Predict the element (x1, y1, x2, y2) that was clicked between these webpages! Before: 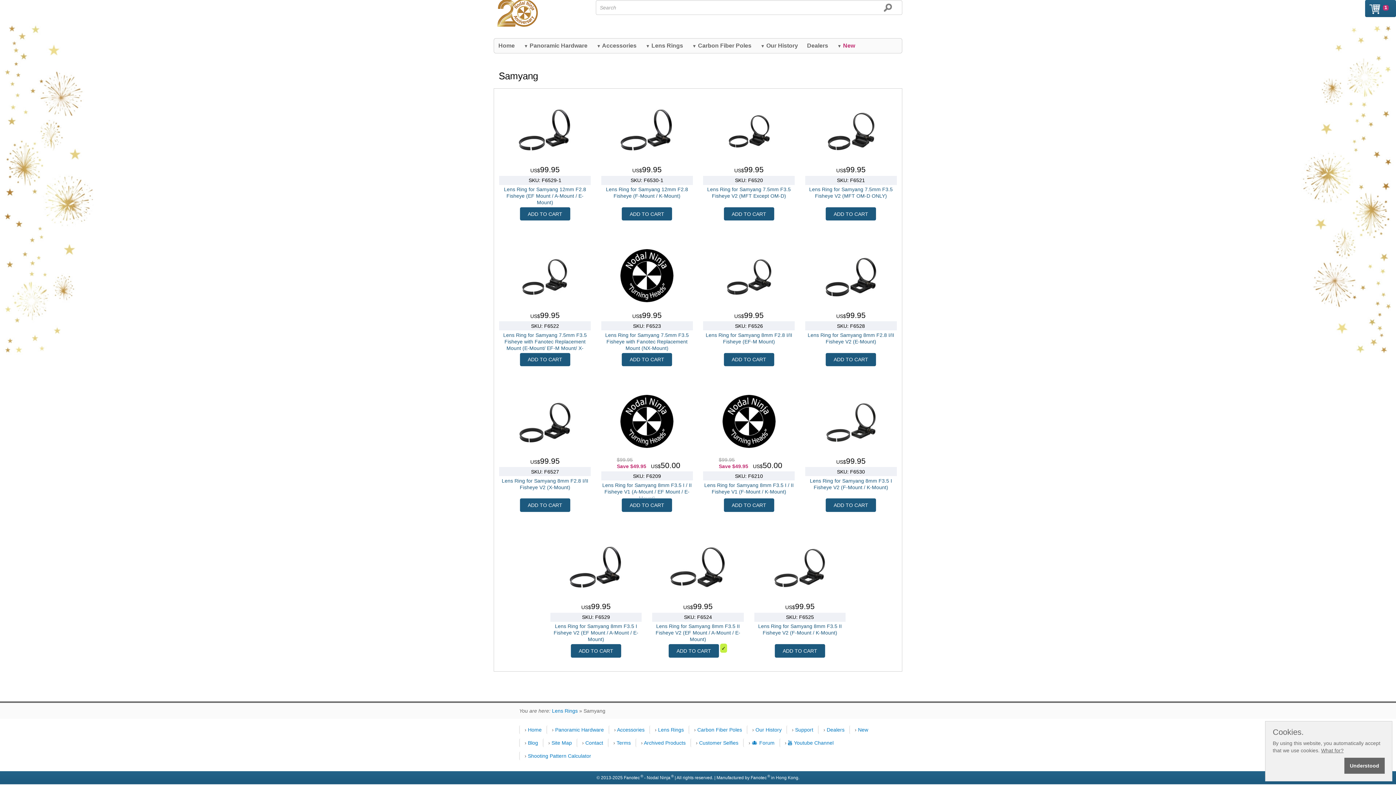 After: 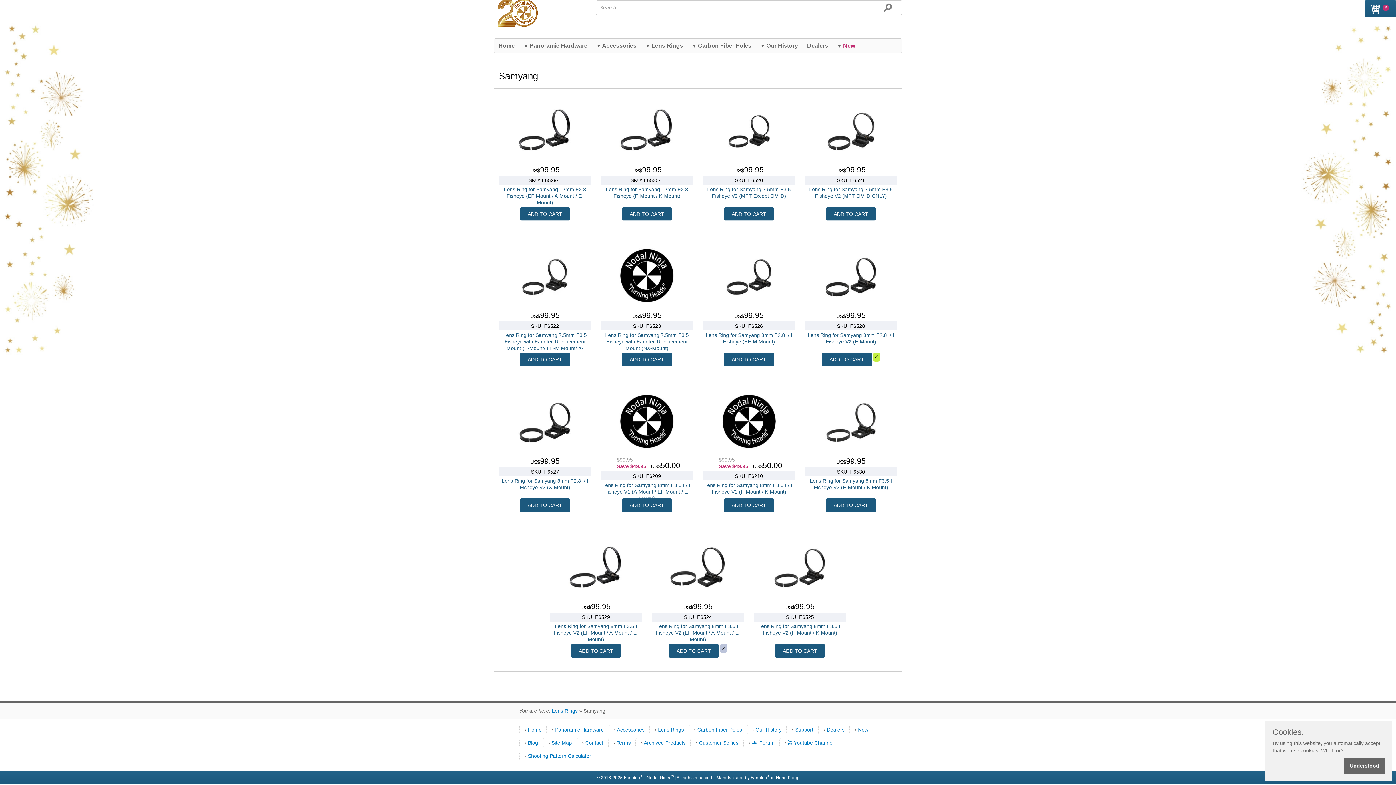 Action: label: ADD TO CART bbox: (826, 353, 876, 366)